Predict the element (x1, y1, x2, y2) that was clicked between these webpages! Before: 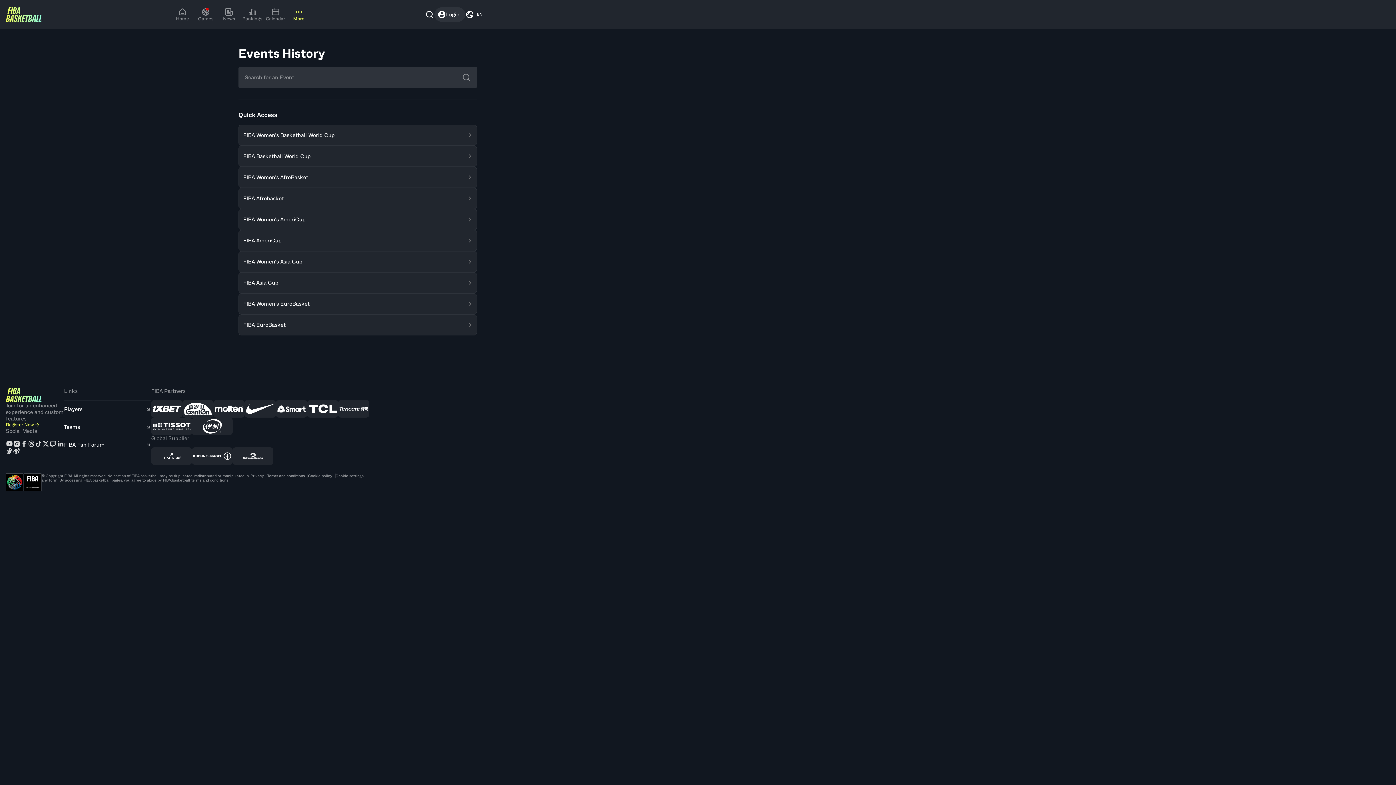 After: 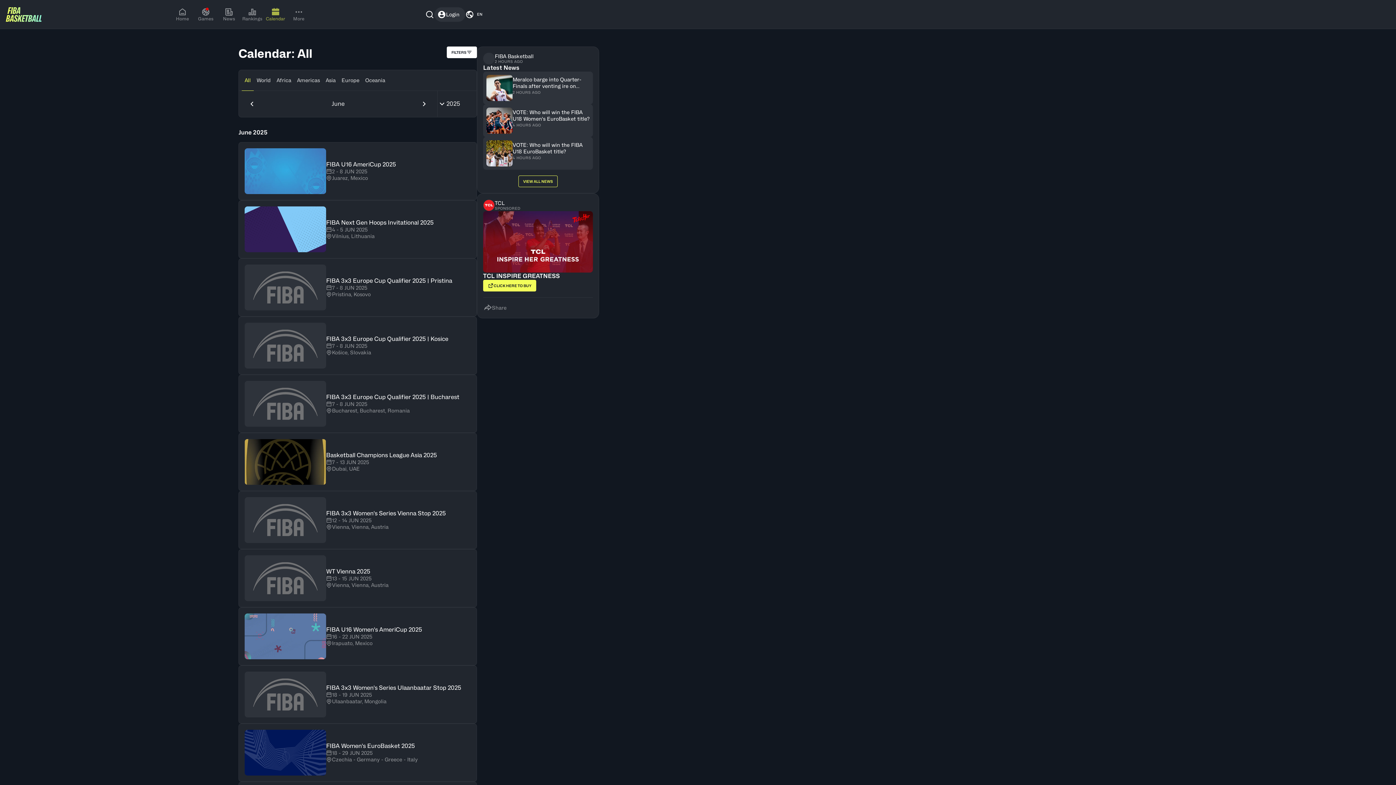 Action: bbox: (263, 7, 287, 21) label: Calendar